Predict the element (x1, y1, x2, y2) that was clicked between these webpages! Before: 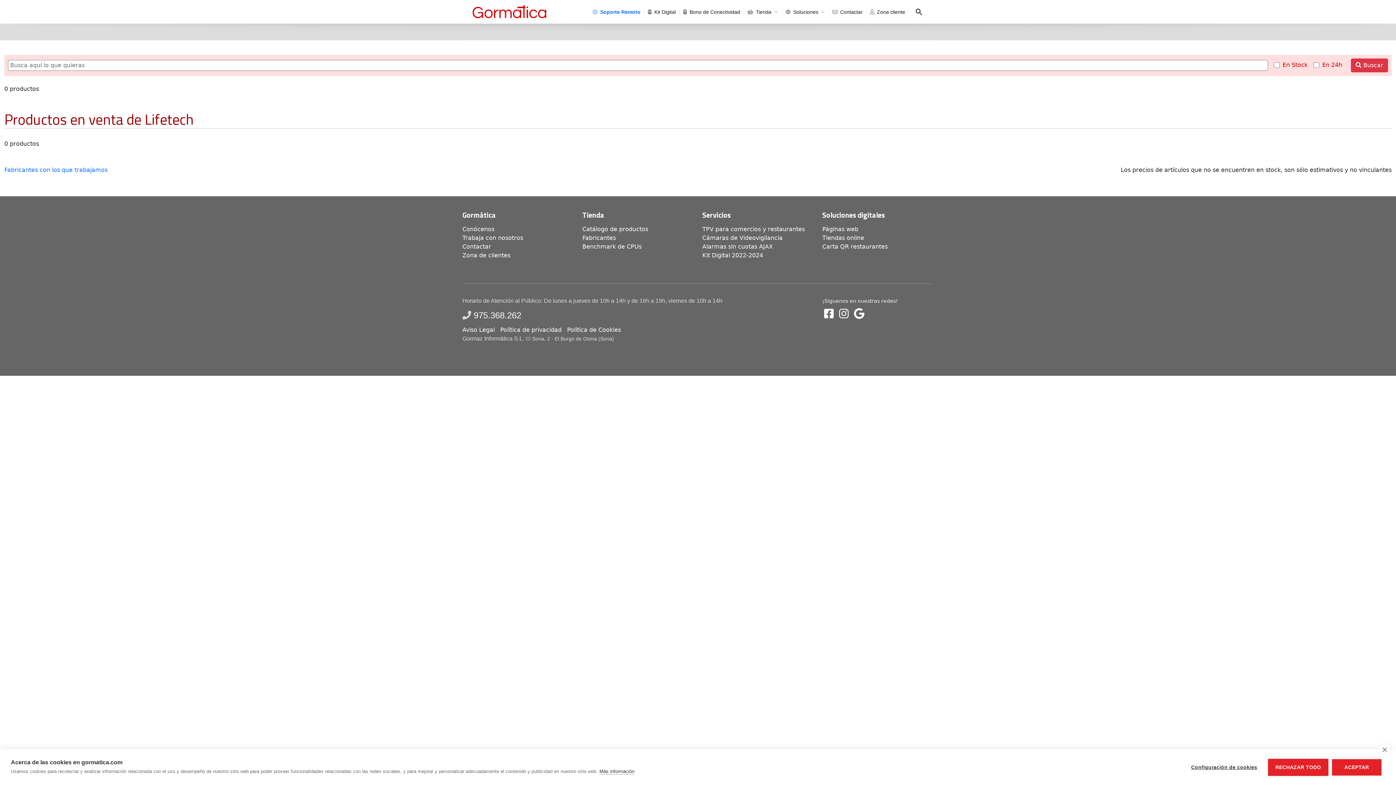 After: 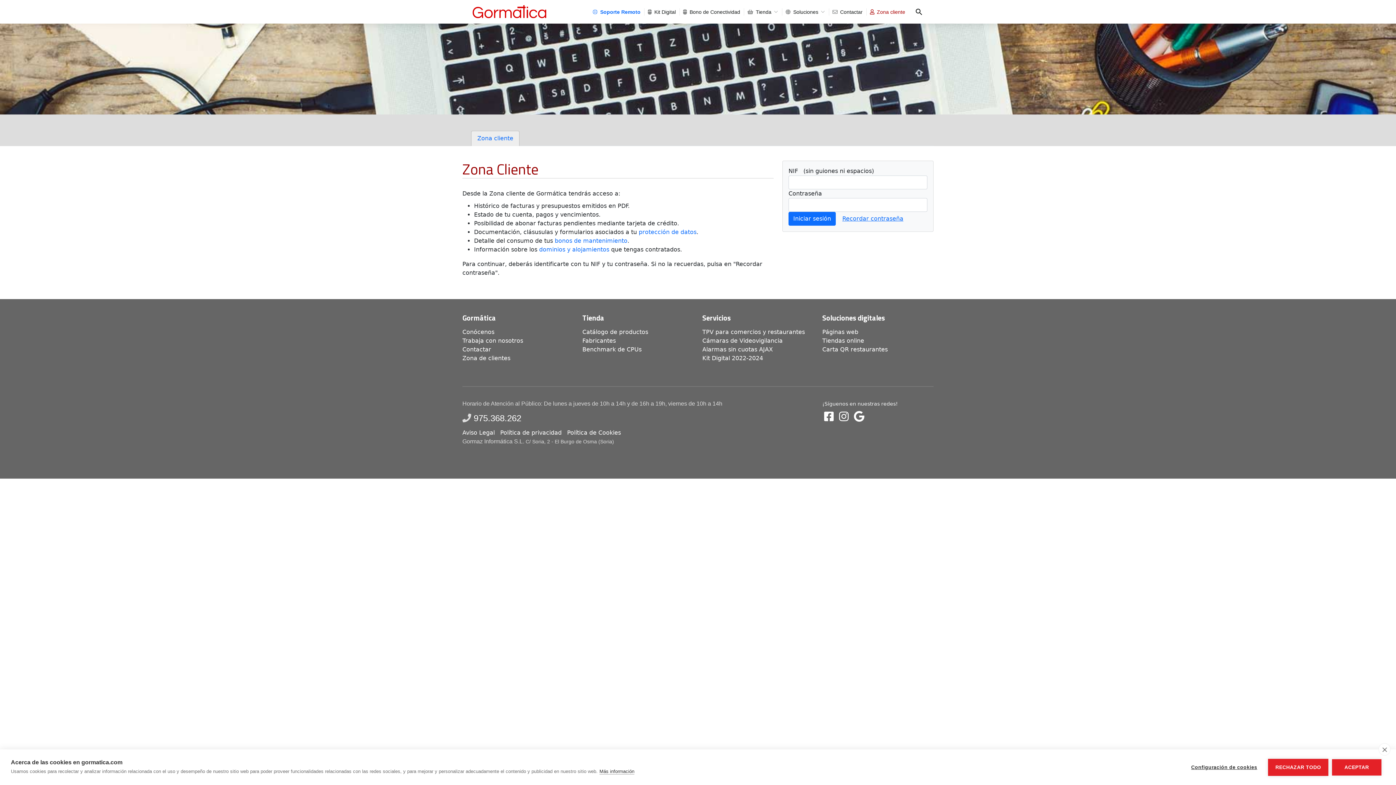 Action: label: Zona cliente bbox: (866, 0, 909, 23)